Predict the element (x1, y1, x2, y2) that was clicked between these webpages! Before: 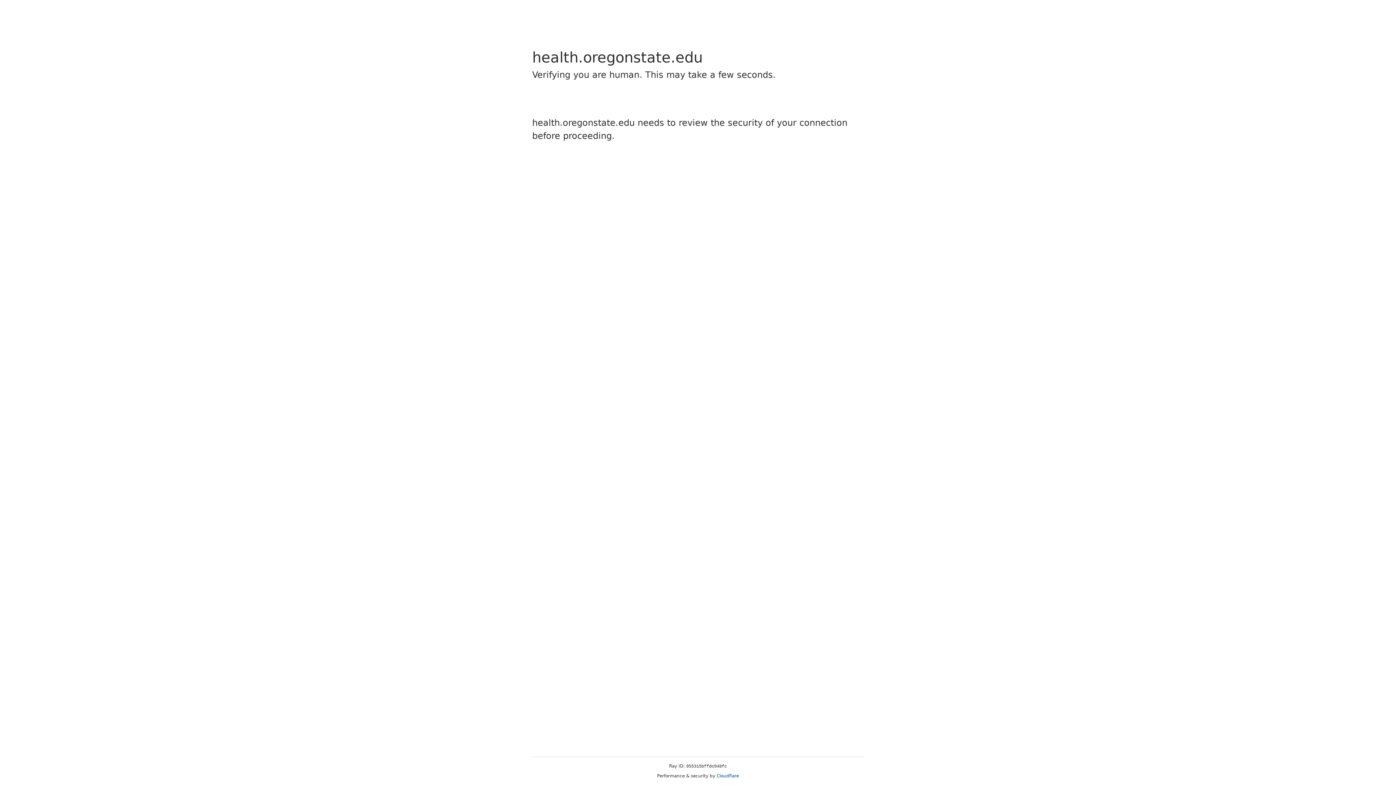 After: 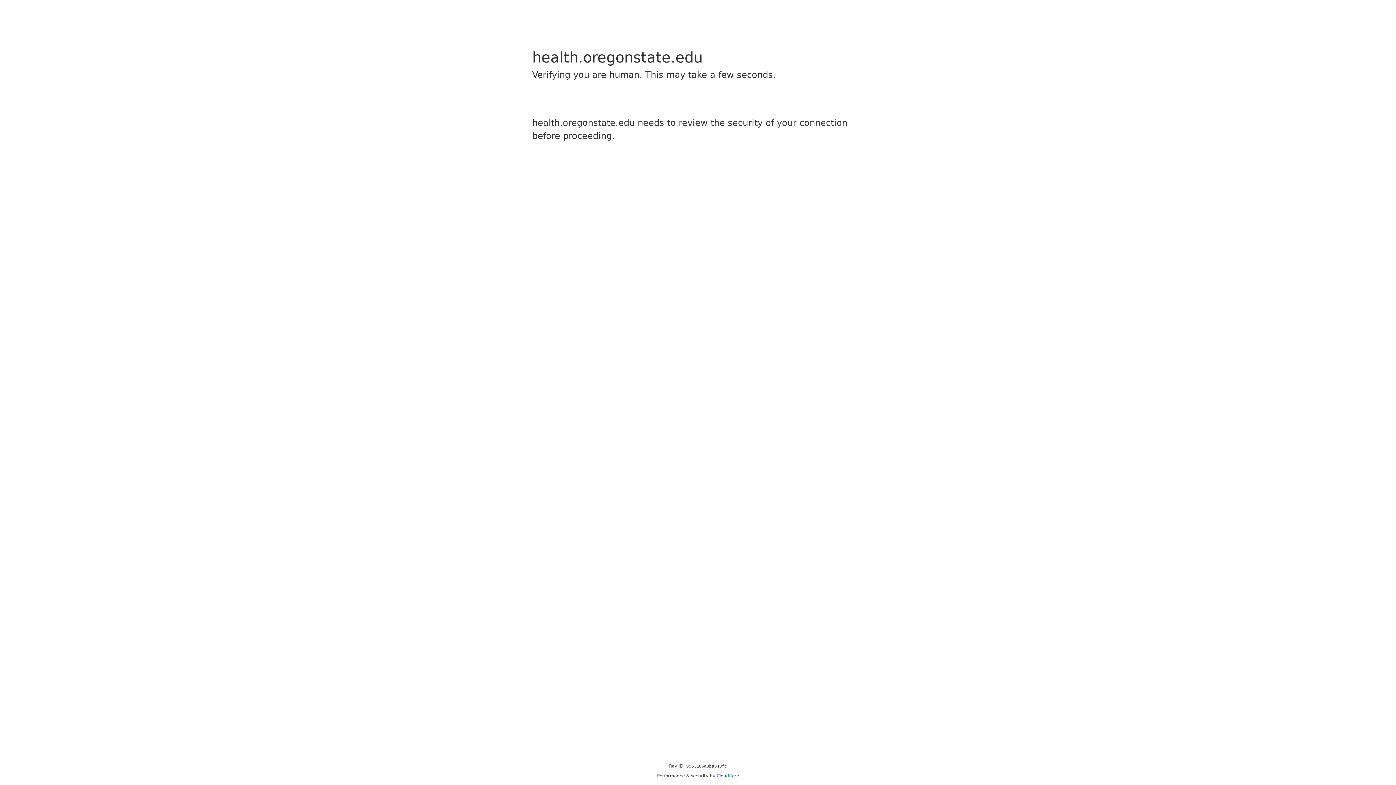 Action: label: Cloudflare bbox: (716, 773, 739, 778)